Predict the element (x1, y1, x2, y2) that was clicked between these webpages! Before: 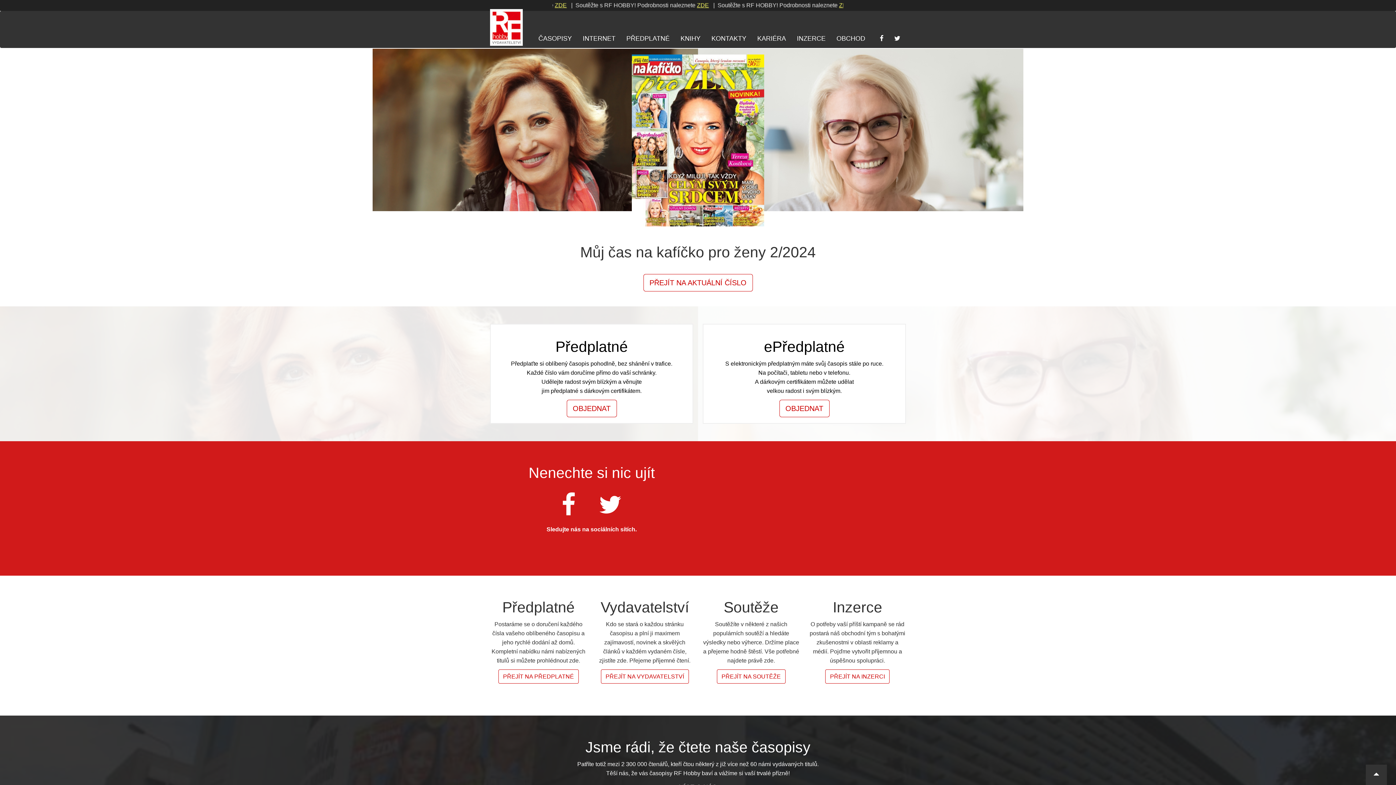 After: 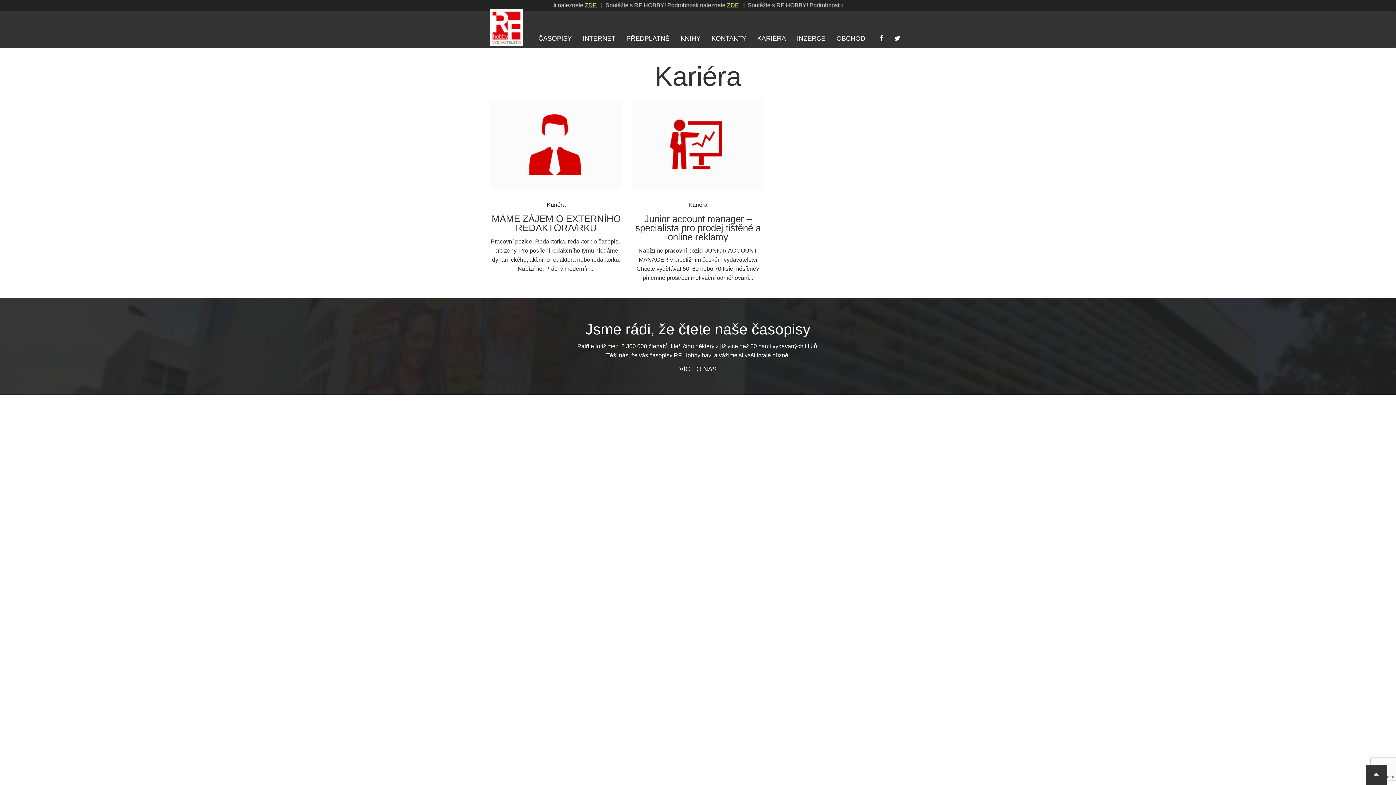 Action: bbox: (752, 29, 791, 47) label: KARIÉRA